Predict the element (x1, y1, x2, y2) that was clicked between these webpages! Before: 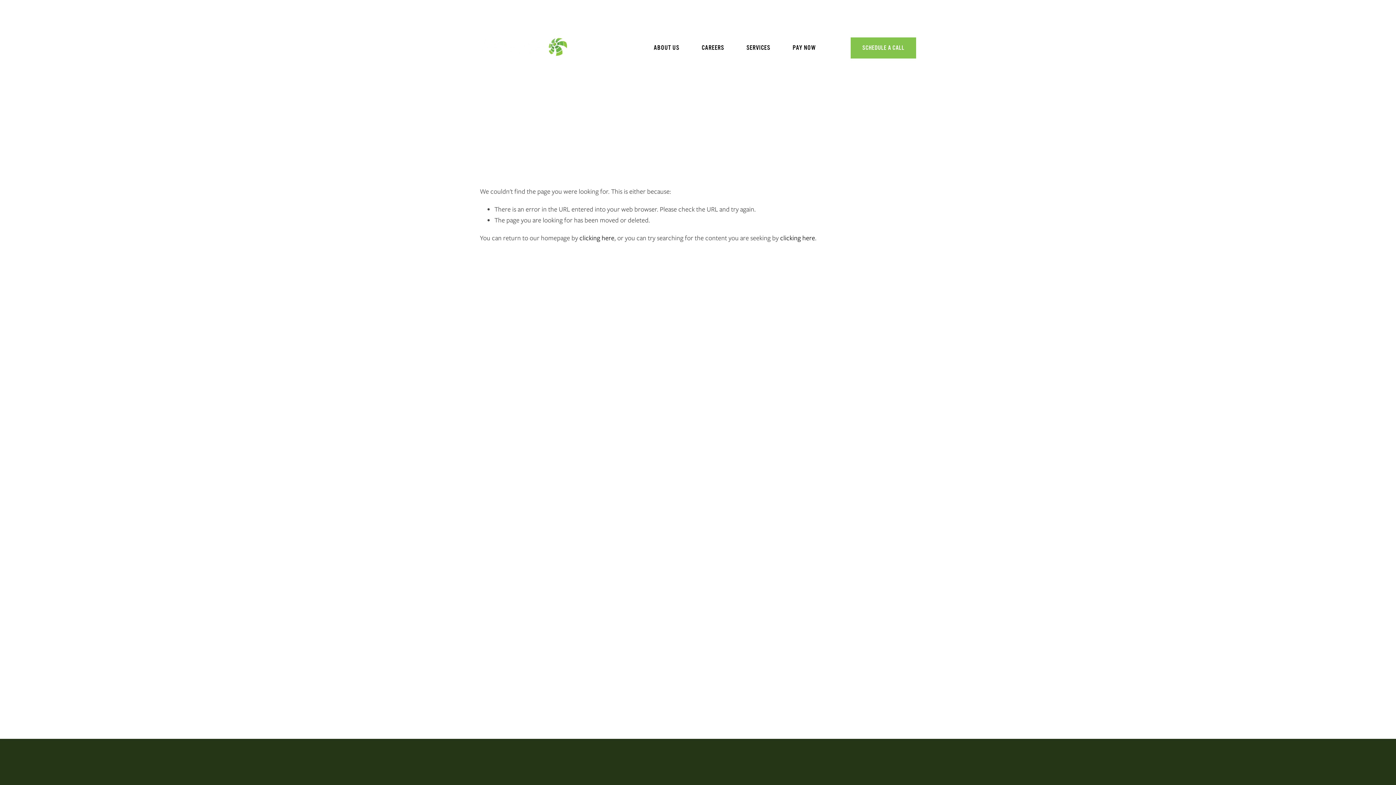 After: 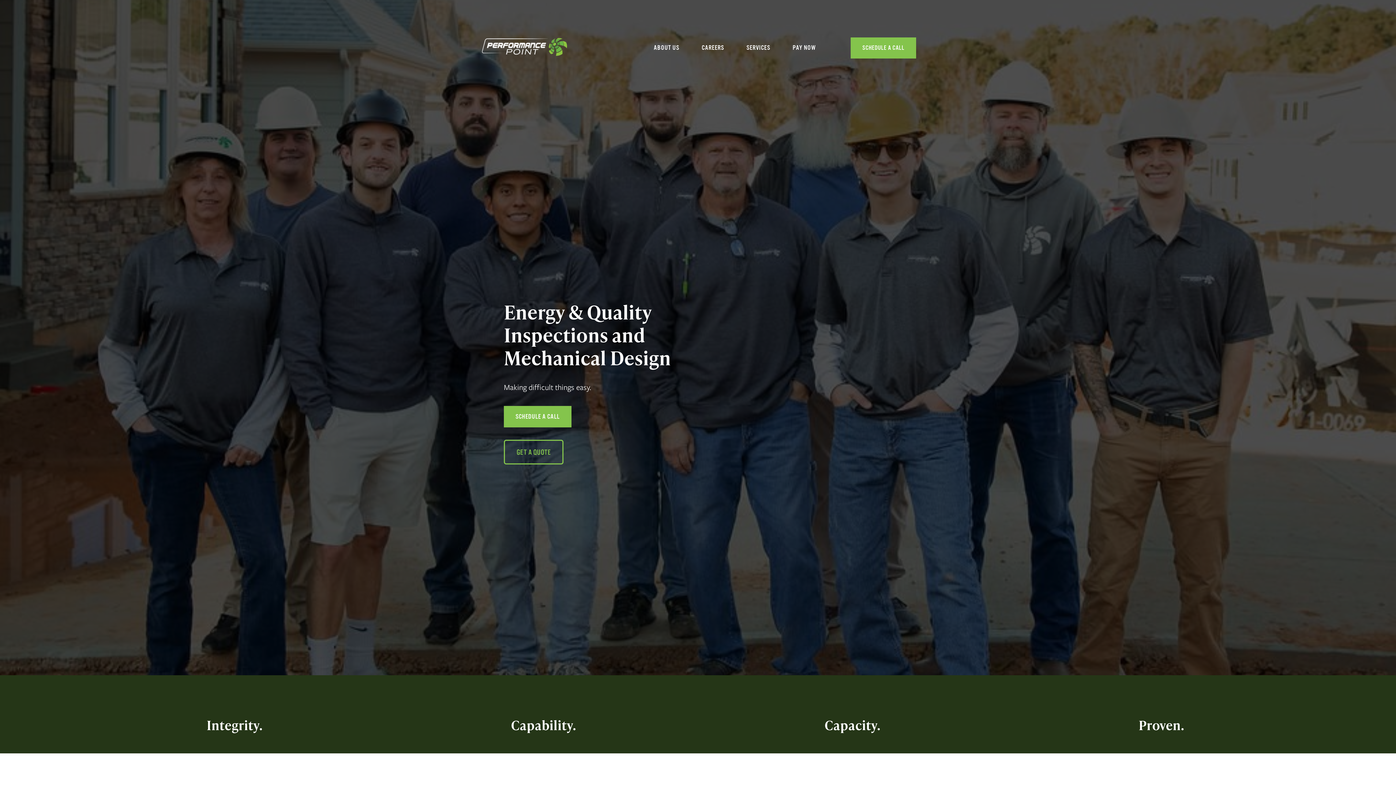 Action: bbox: (480, 33, 575, 62)